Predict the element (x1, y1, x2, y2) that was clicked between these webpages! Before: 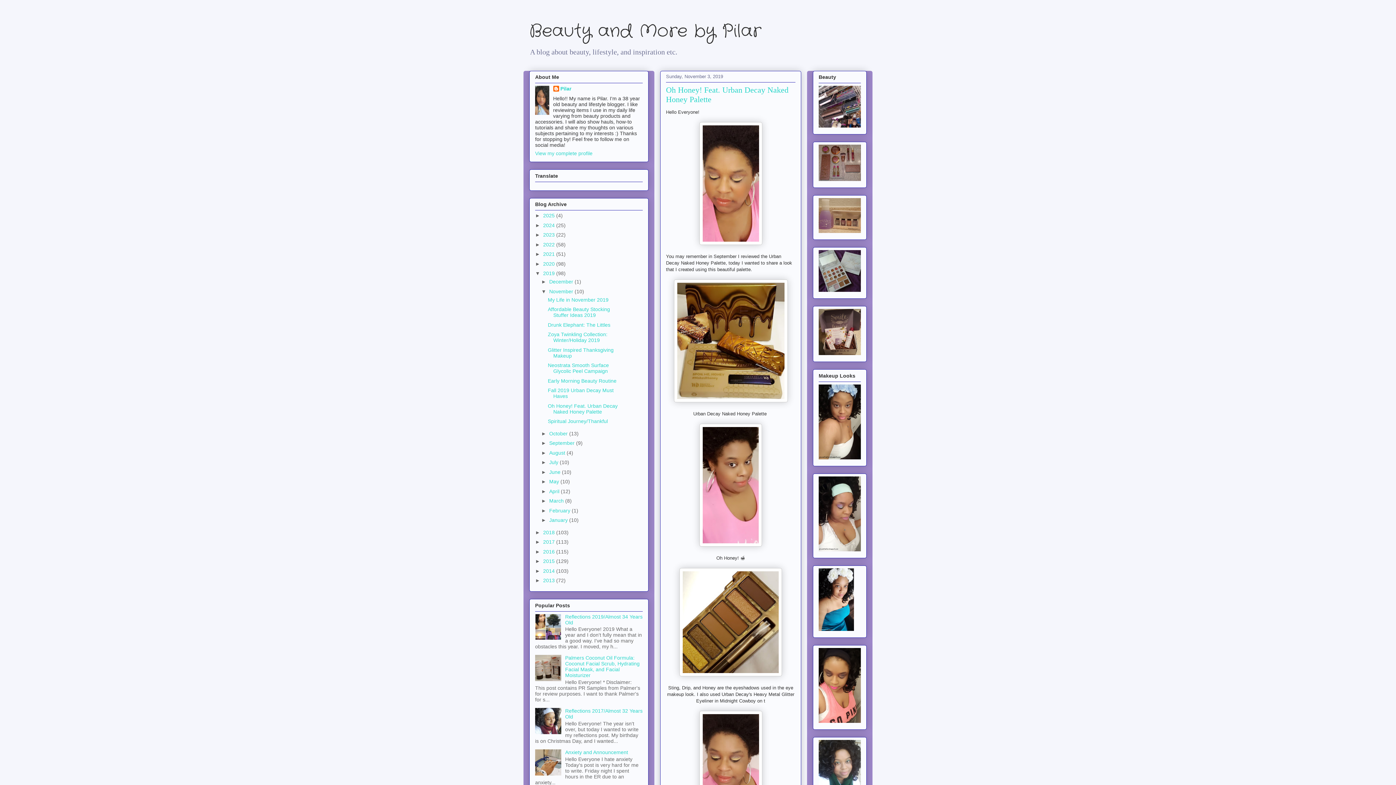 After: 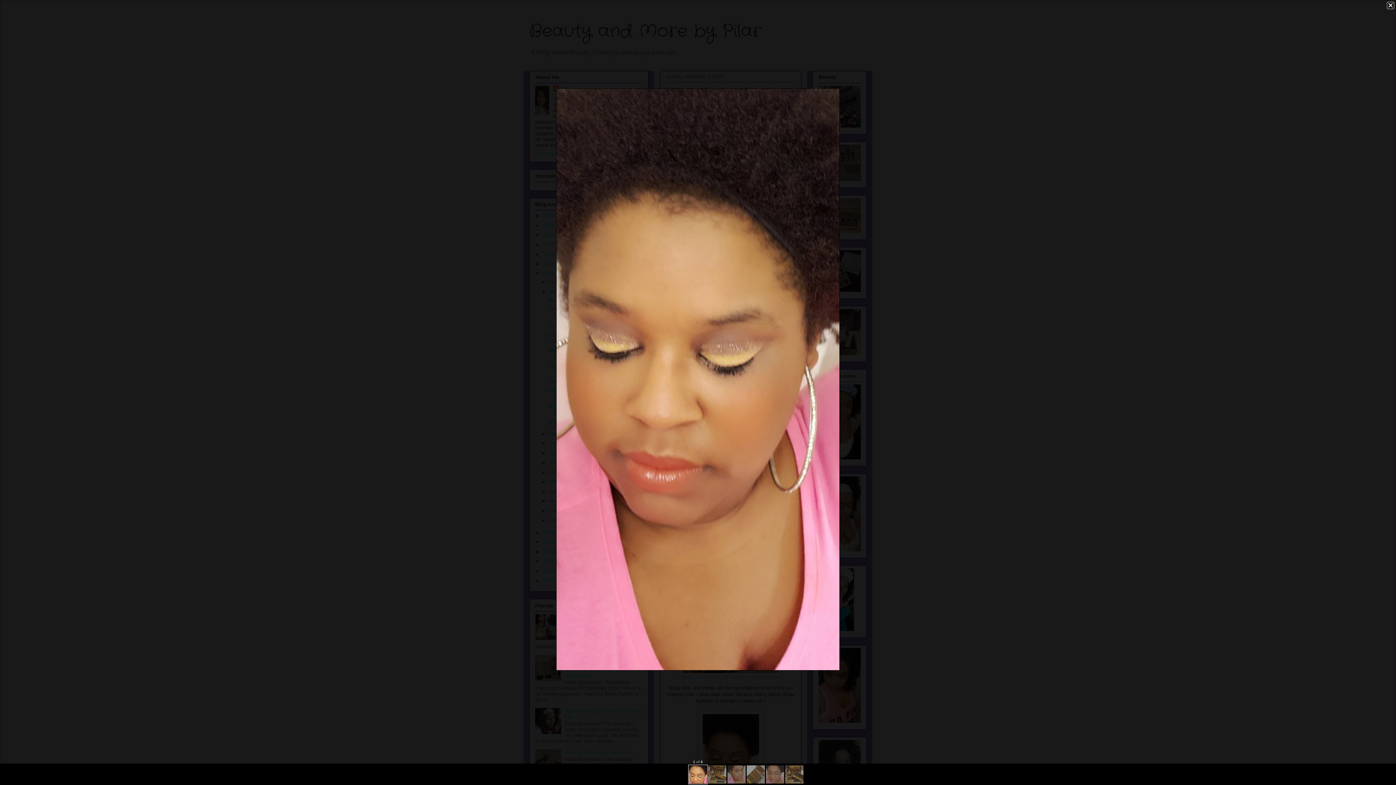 Action: bbox: (699, 240, 762, 246)